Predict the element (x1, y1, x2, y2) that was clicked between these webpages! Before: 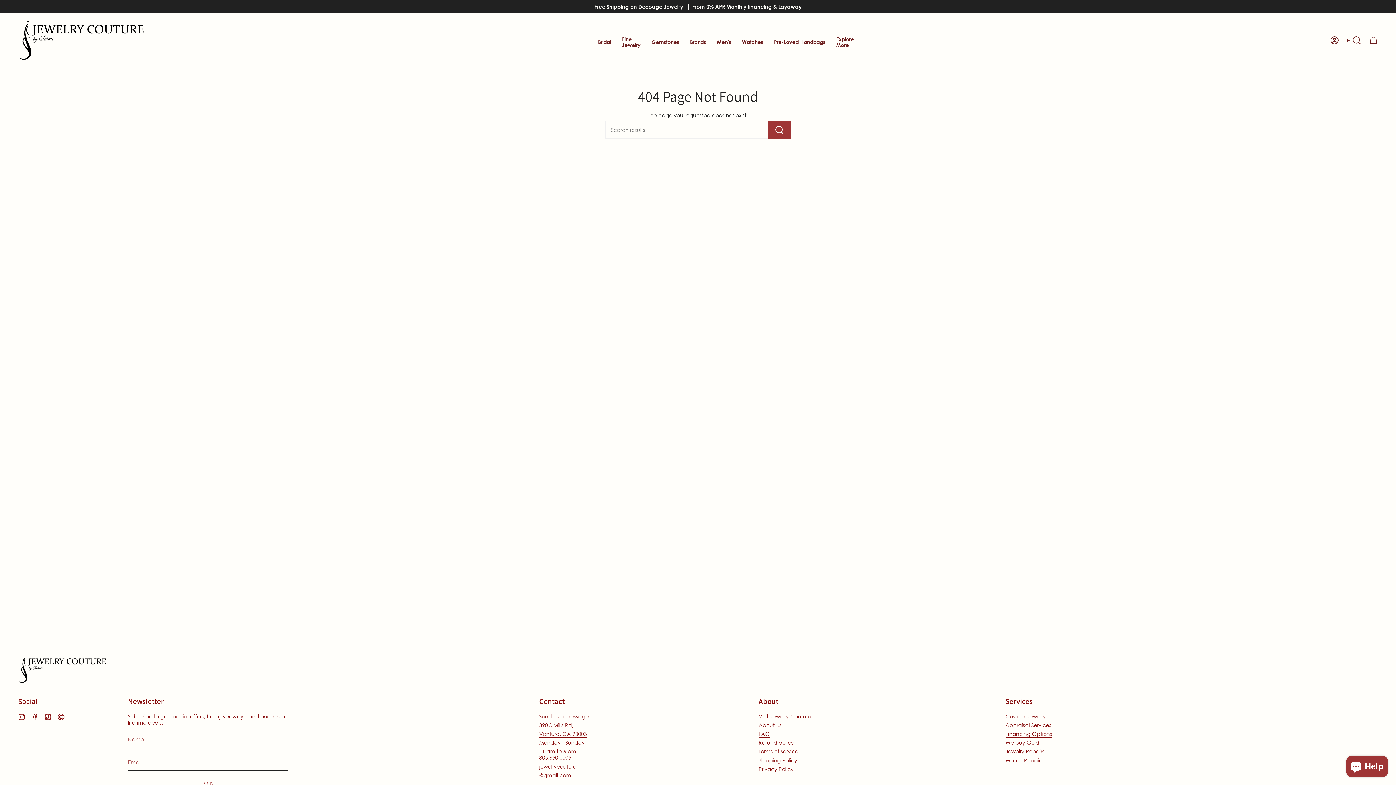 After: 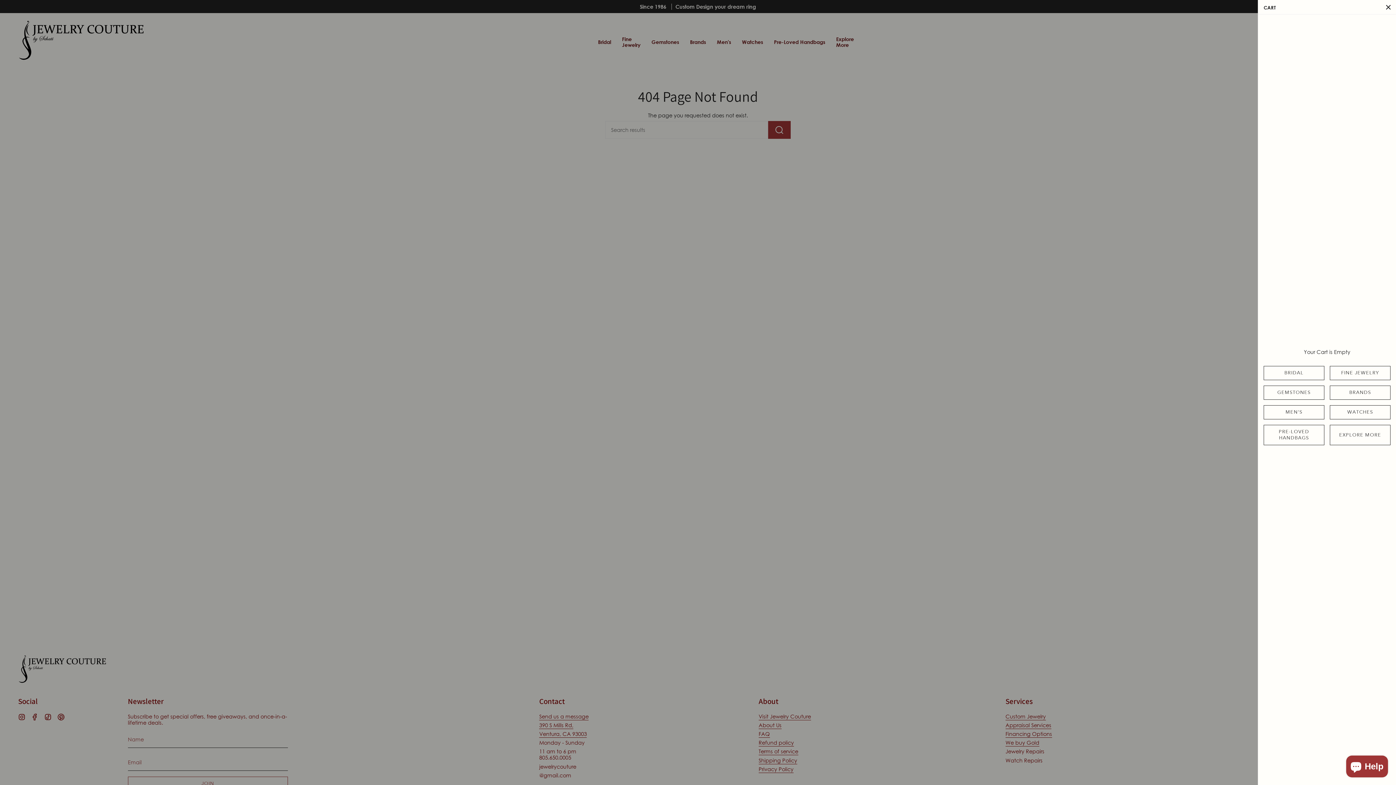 Action: bbox: (1365, 34, 1382, 46) label: Cart